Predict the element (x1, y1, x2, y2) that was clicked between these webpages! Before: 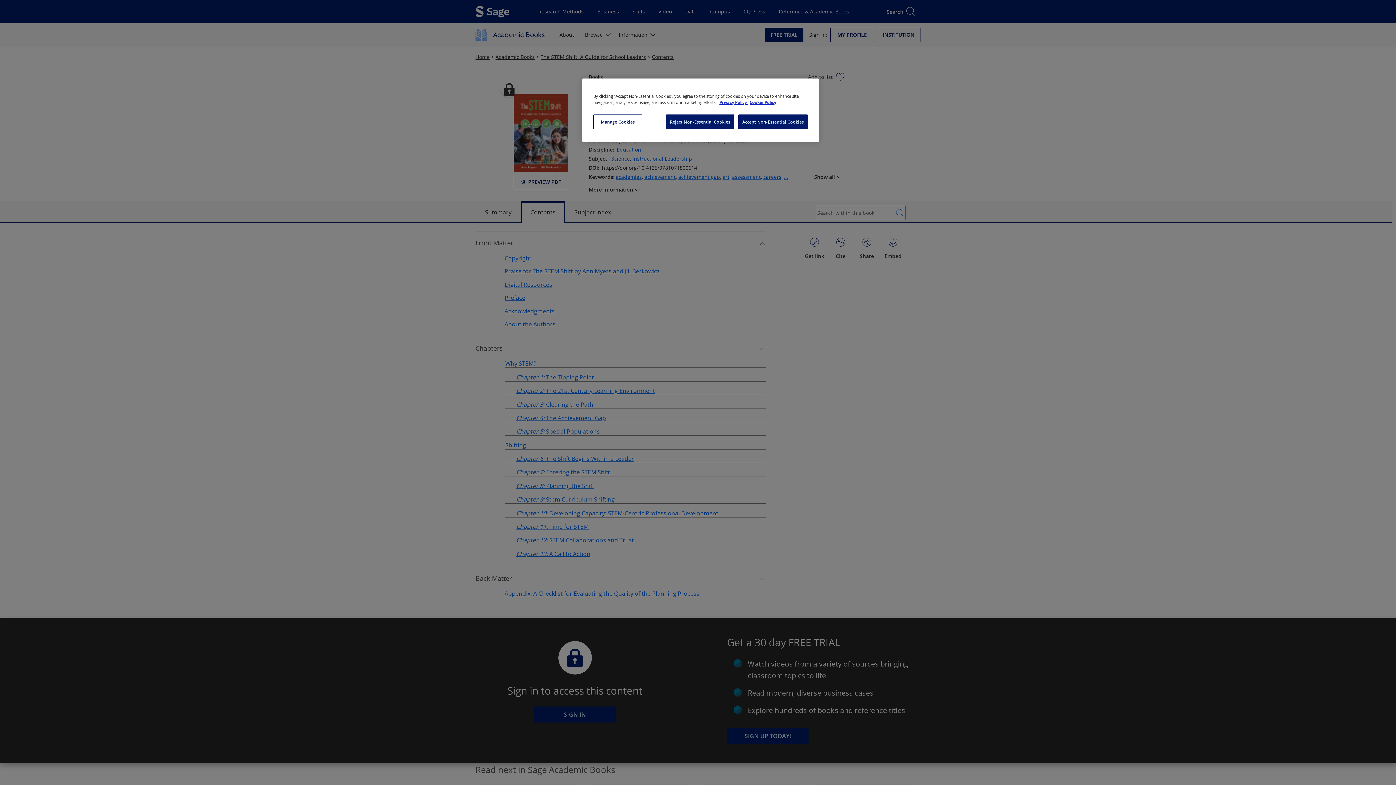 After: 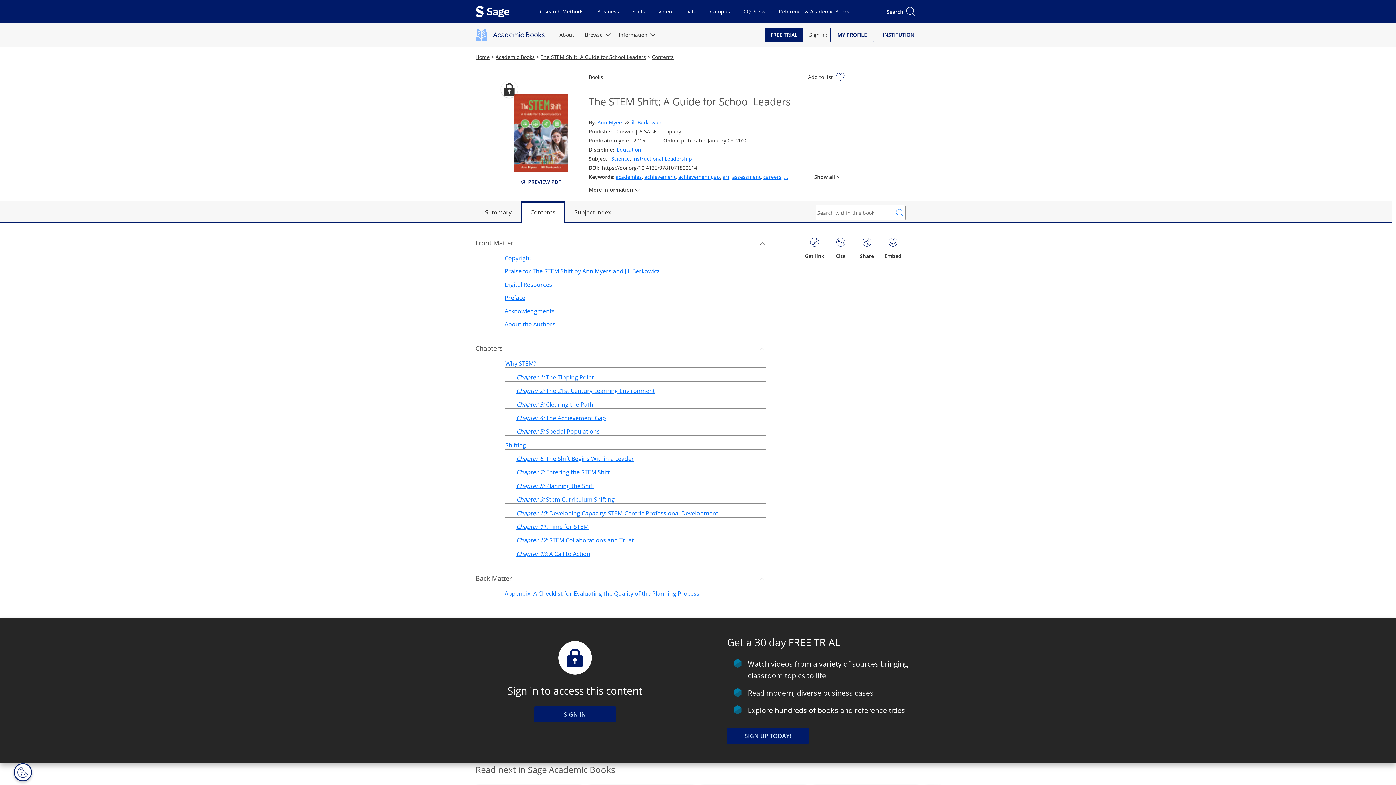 Action: bbox: (666, 114, 734, 129) label: Reject Non-Essential Cookies